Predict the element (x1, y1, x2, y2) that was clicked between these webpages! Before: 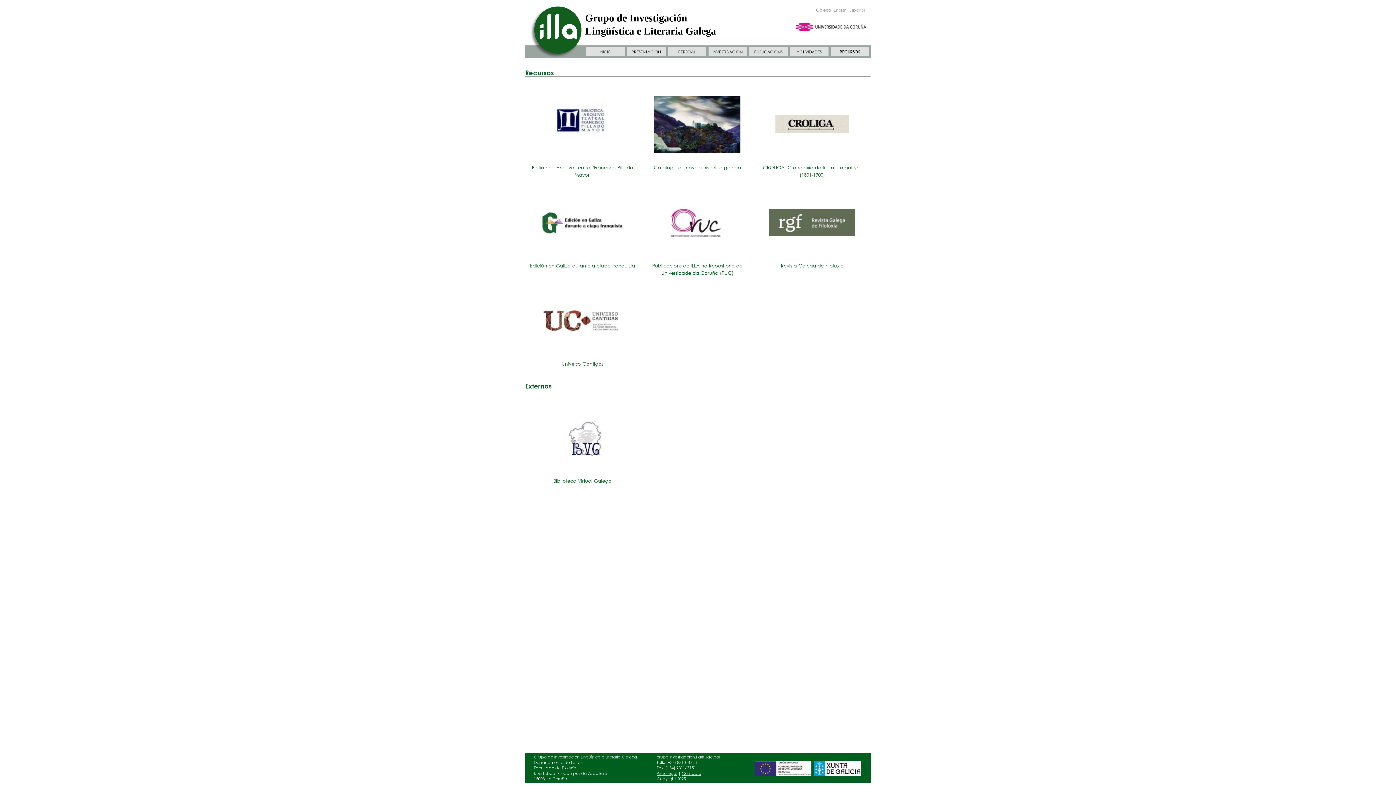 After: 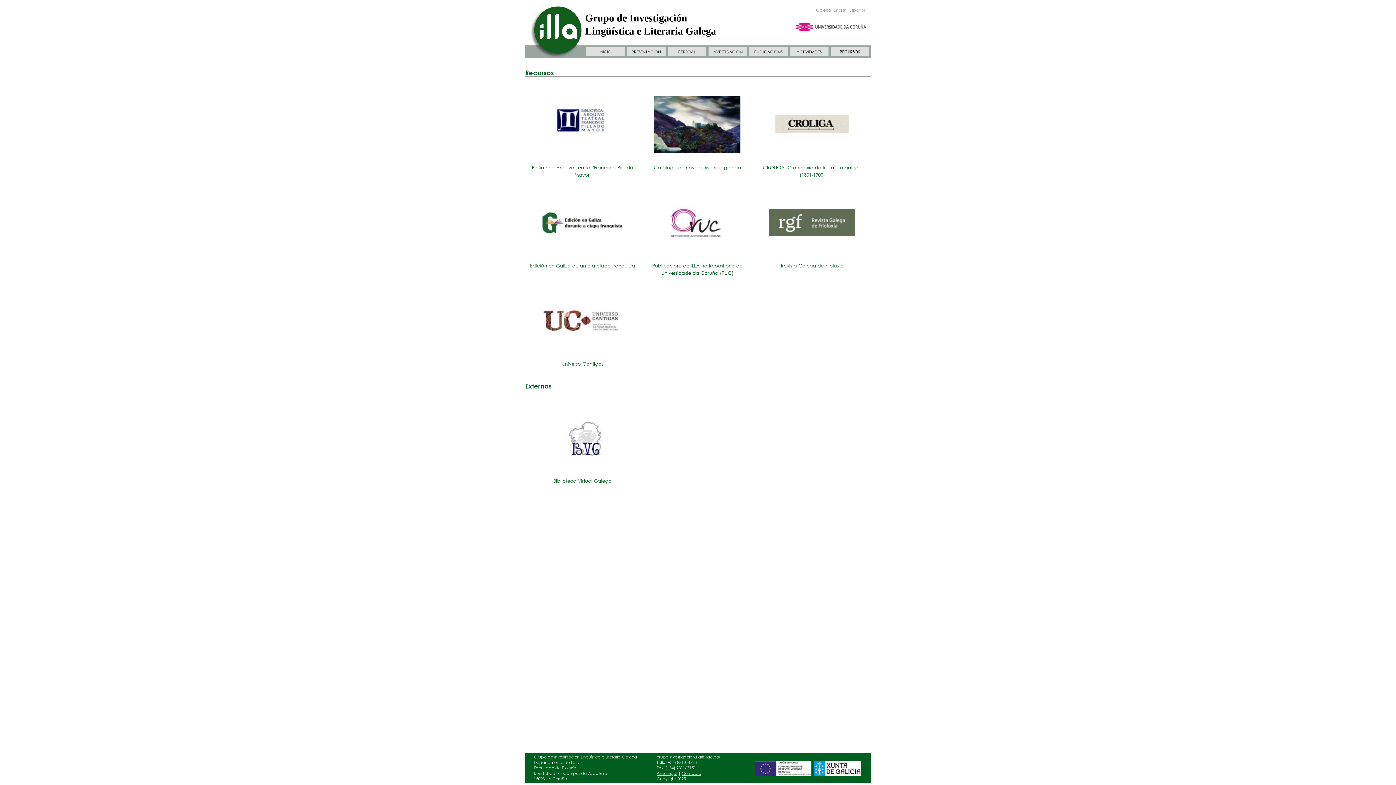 Action: label: Catálogo de novela histórica galega bbox: (643, 148, 752, 171)